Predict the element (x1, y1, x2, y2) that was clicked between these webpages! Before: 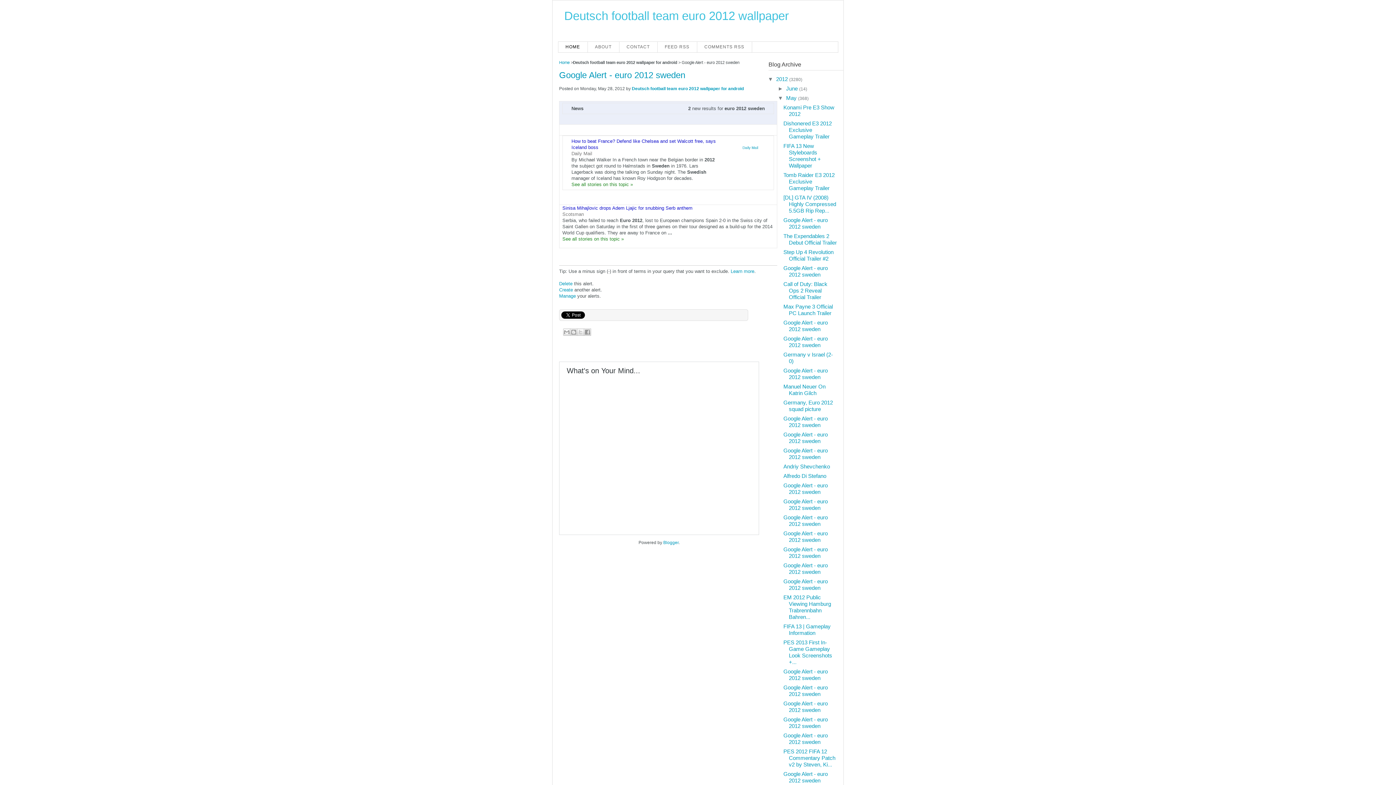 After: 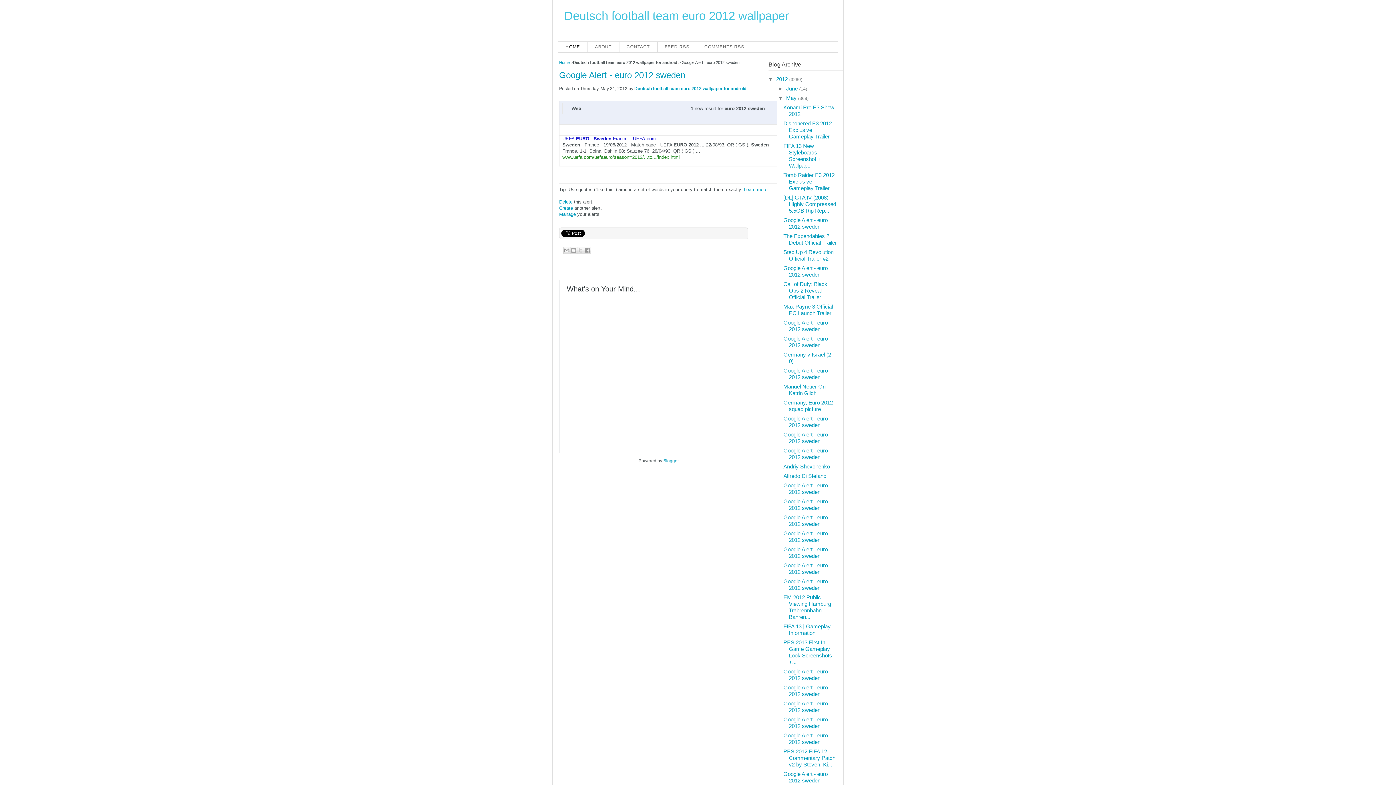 Action: bbox: (783, 447, 827, 460) label: Google Alert - euro 2012 sweden